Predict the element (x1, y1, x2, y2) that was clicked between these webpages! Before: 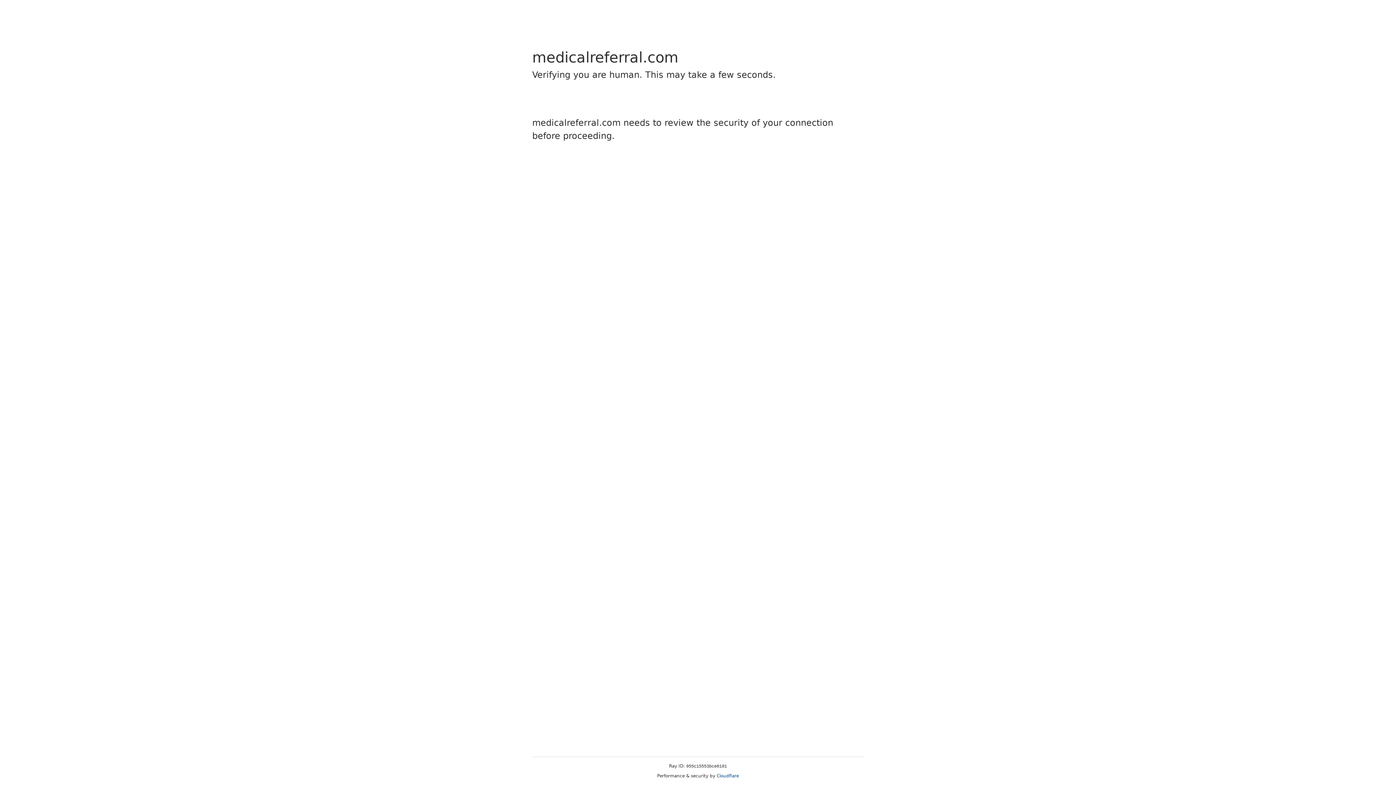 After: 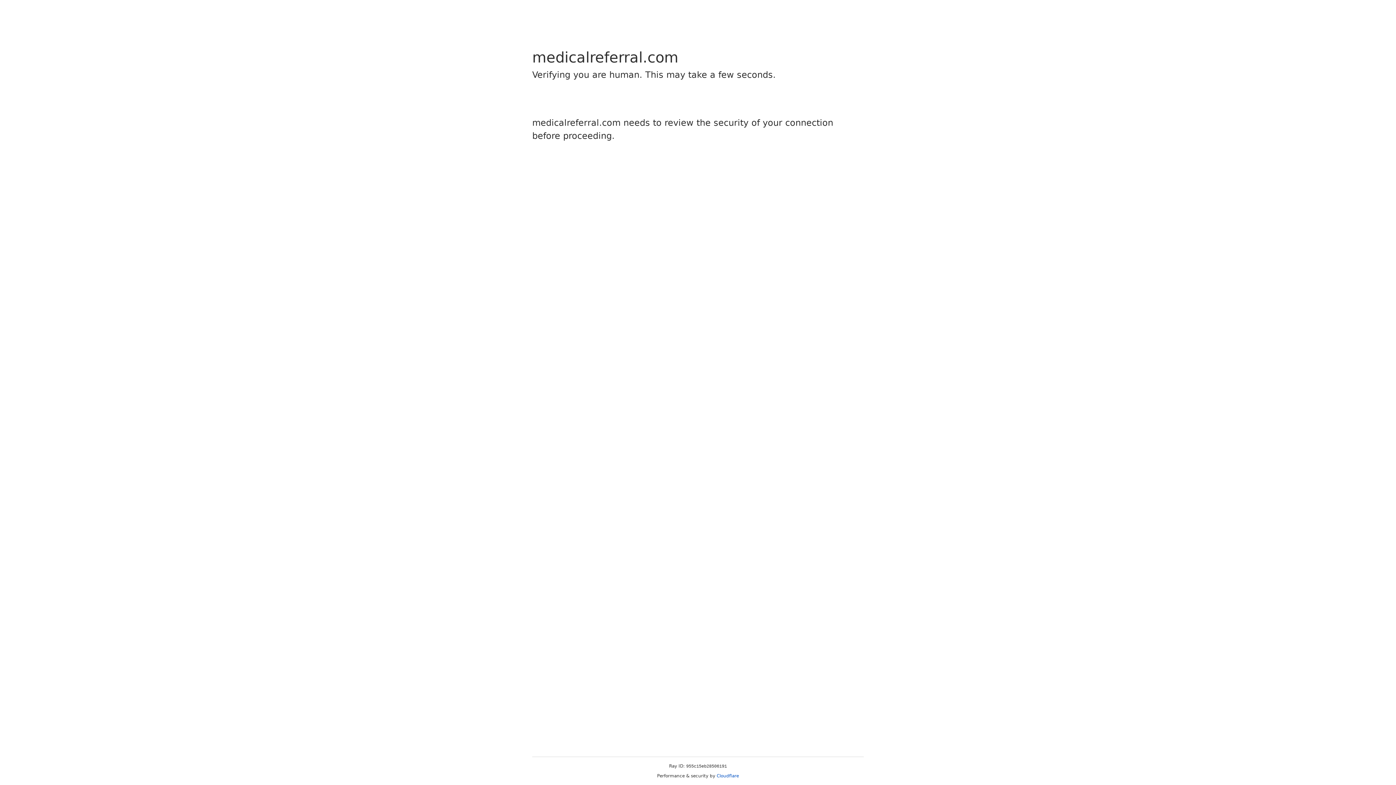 Action: bbox: (716, 773, 739, 778) label: Cloudflare